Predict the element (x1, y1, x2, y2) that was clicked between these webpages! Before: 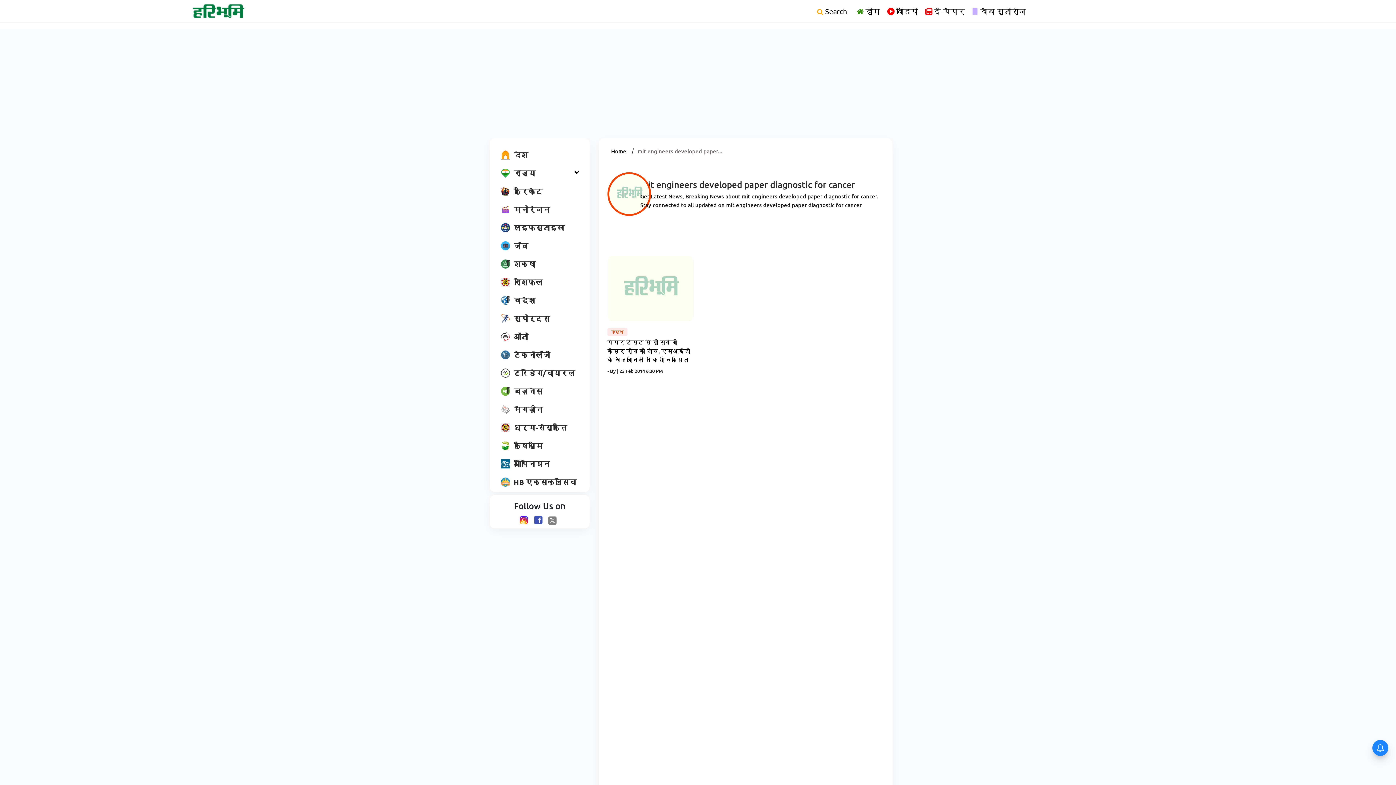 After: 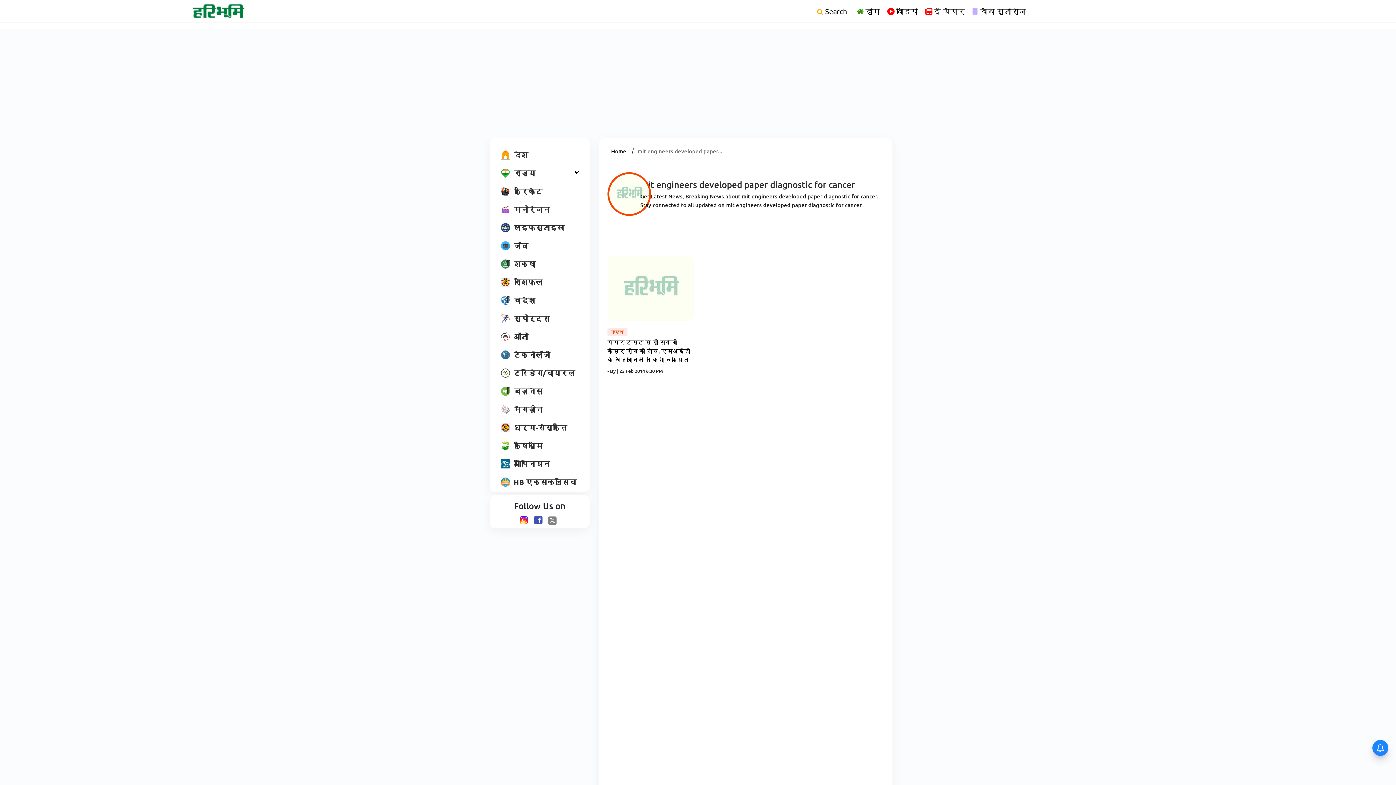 Action: bbox: (518, 515, 533, 523) label: Follow us on instagram